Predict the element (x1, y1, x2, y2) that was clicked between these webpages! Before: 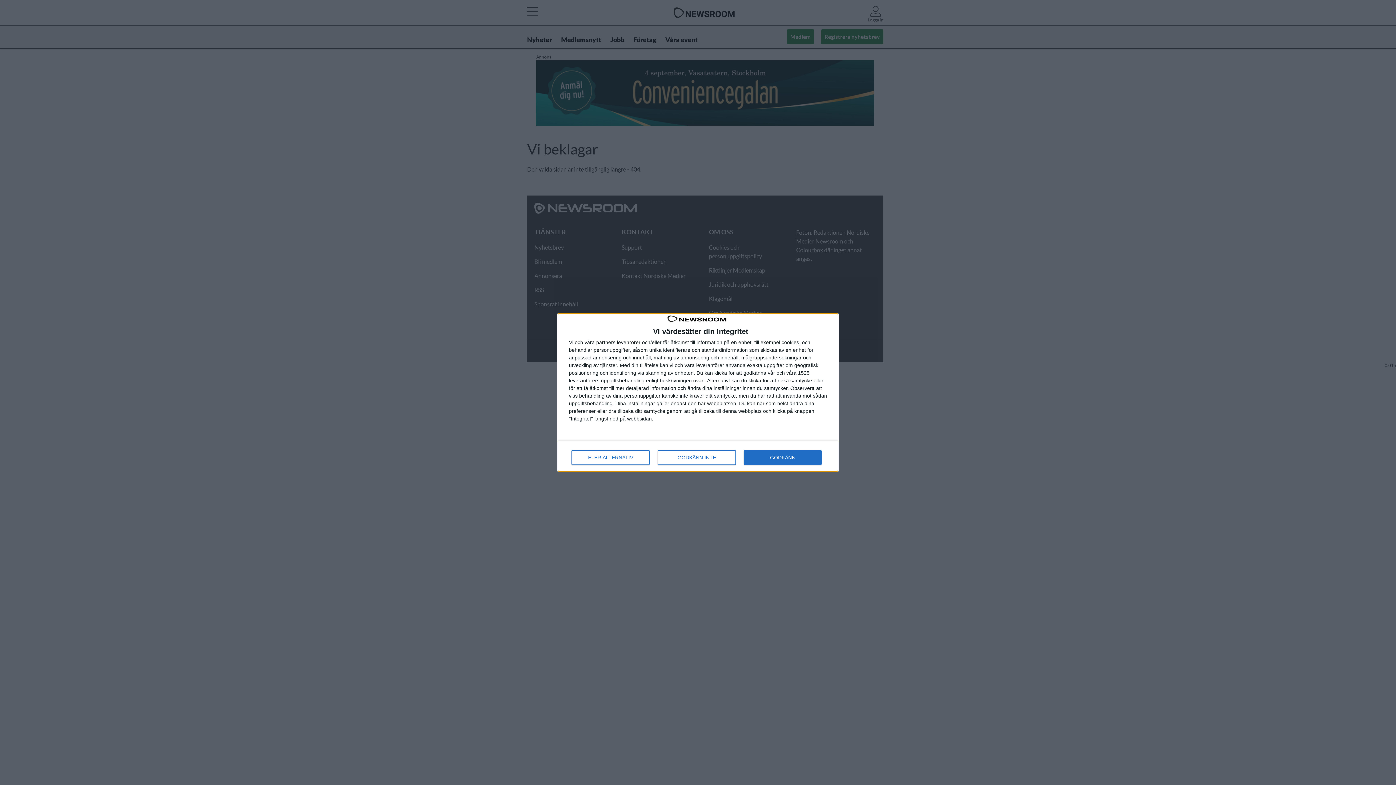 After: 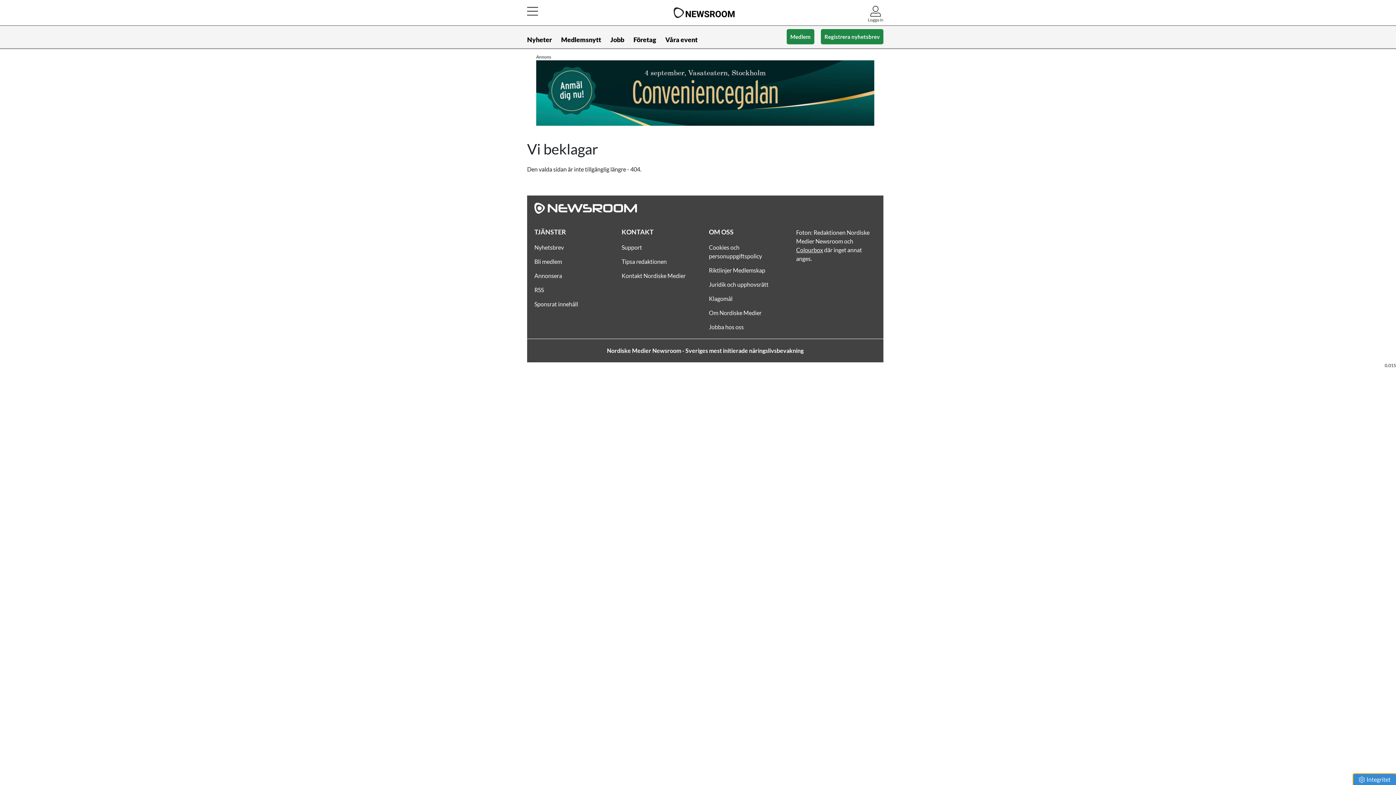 Action: label: GODKÄNN INTE bbox: (657, 450, 736, 465)